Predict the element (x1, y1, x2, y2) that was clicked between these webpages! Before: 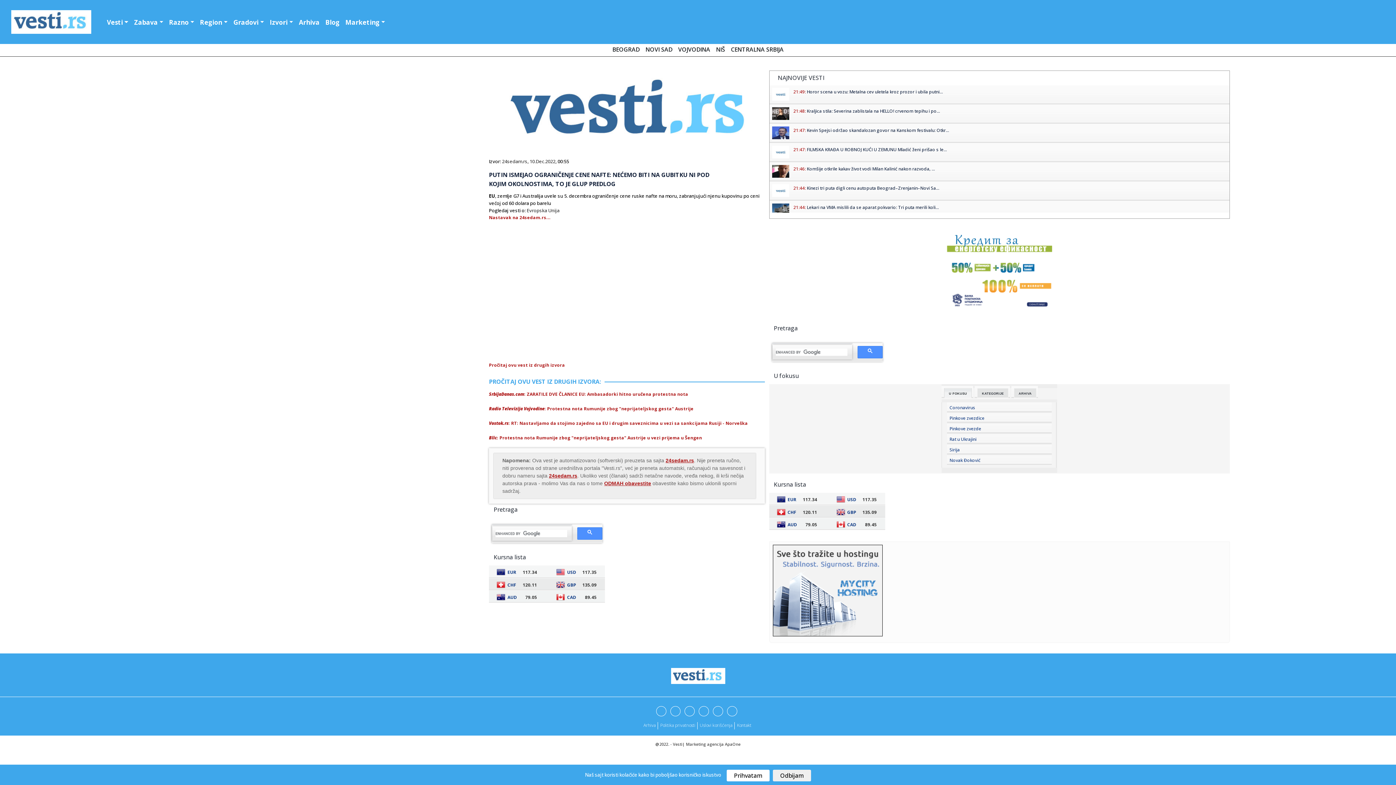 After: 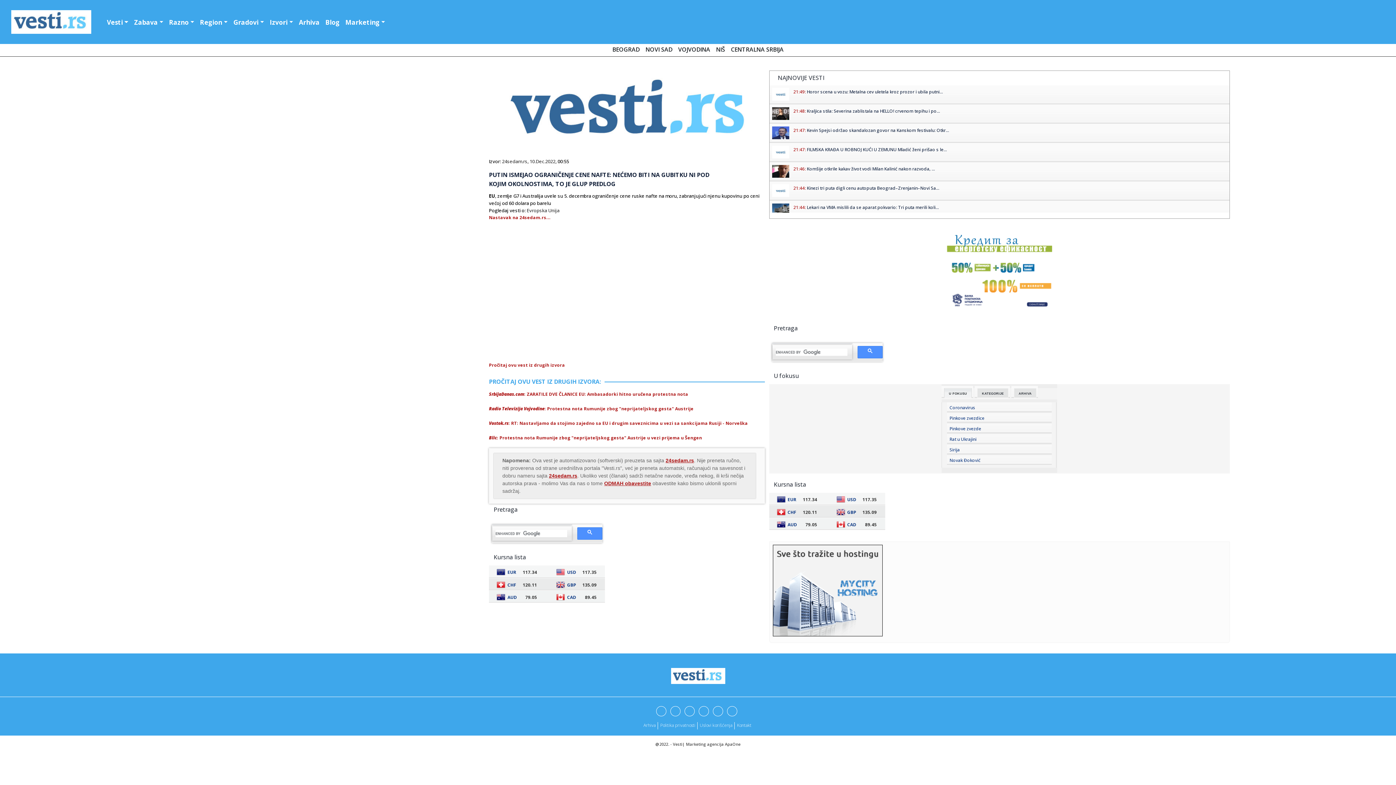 Action: bbox: (773, 770, 811, 781) label: Odbijam